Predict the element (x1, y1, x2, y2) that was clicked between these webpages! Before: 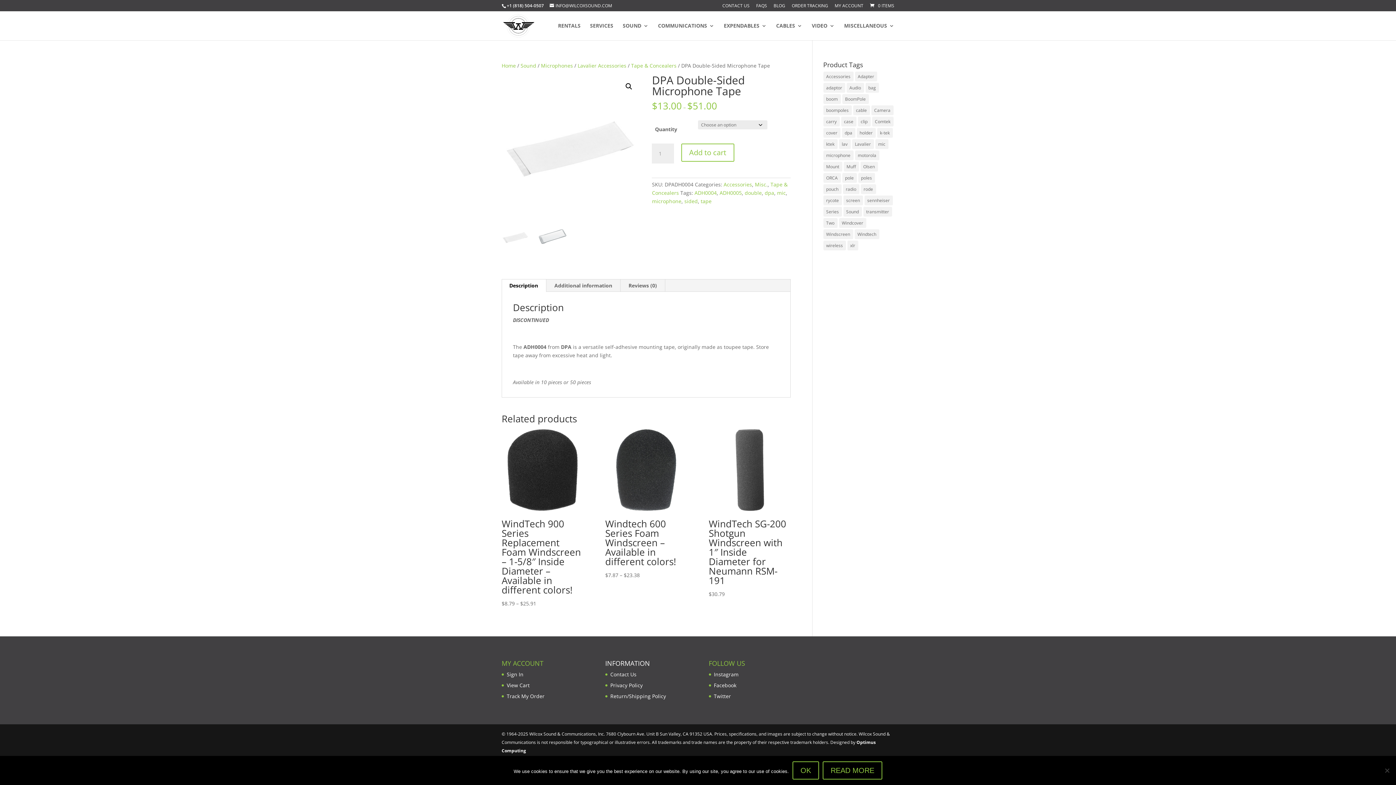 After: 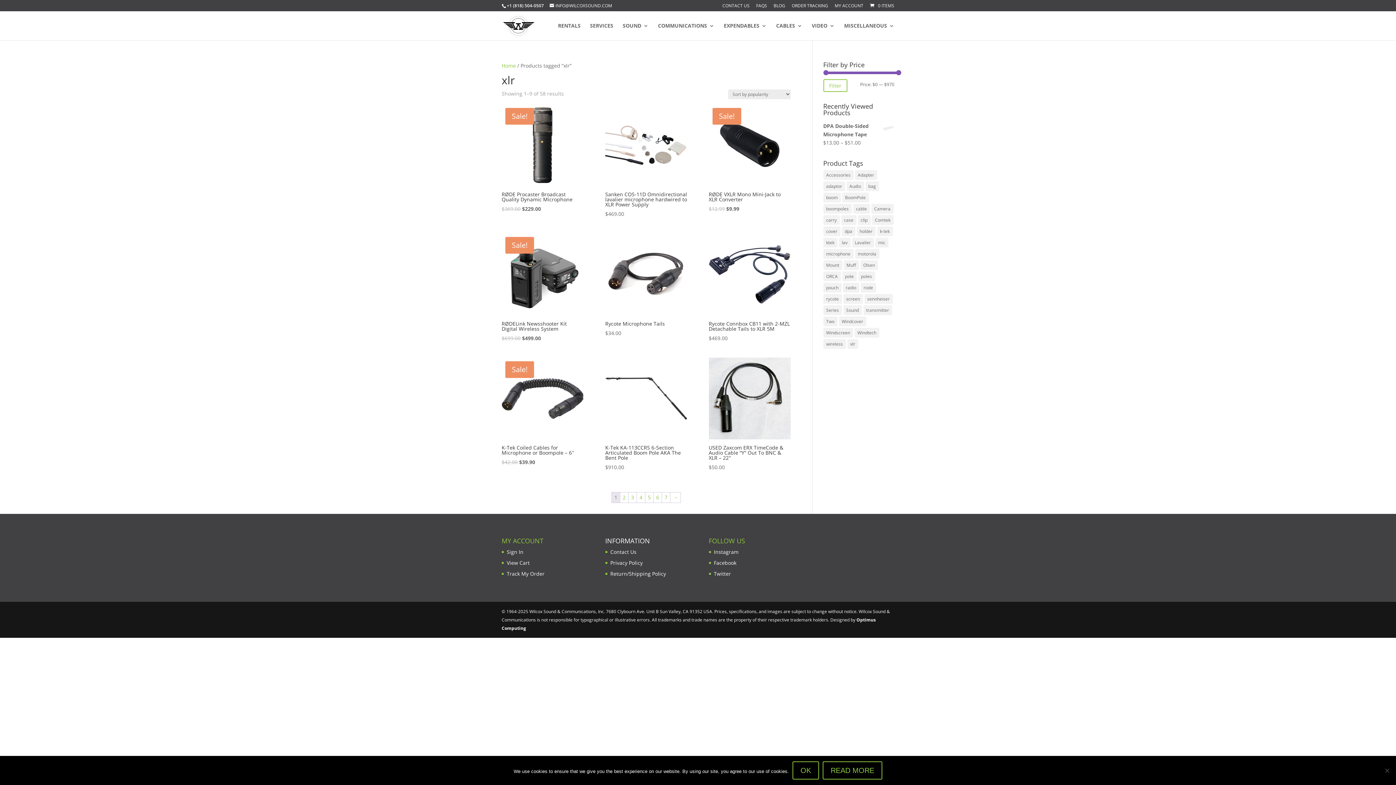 Action: bbox: (847, 240, 858, 250) label: xlr (58 products)